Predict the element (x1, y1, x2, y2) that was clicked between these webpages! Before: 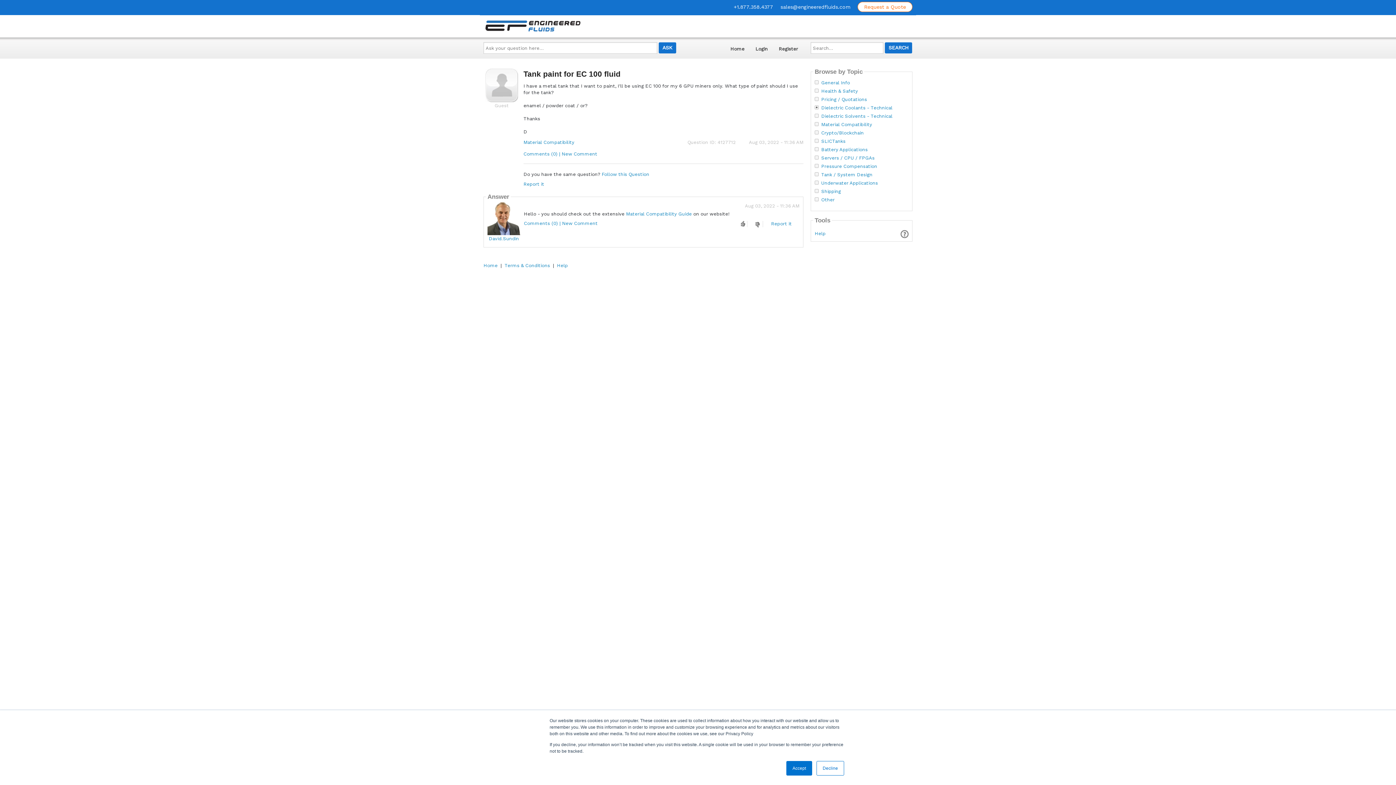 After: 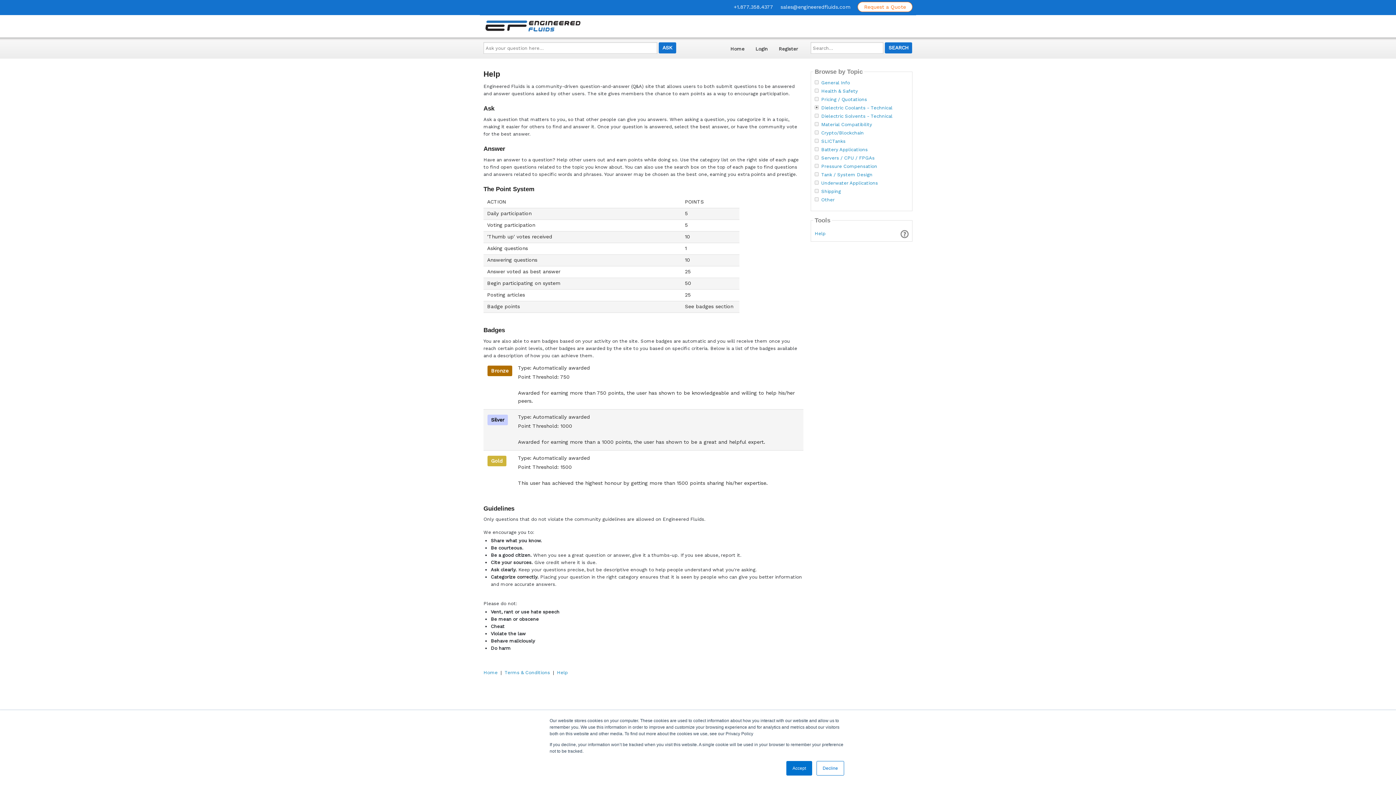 Action: bbox: (900, 227, 908, 239)